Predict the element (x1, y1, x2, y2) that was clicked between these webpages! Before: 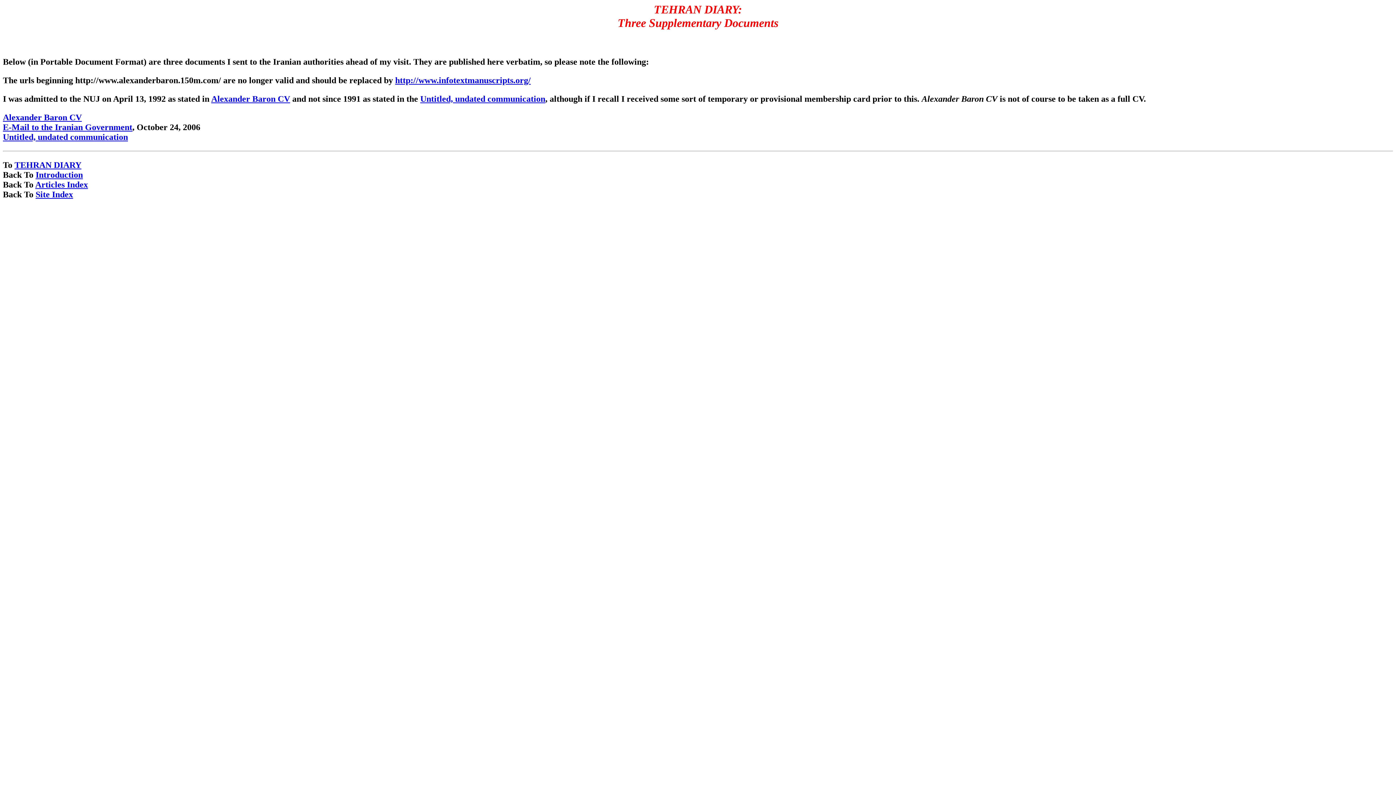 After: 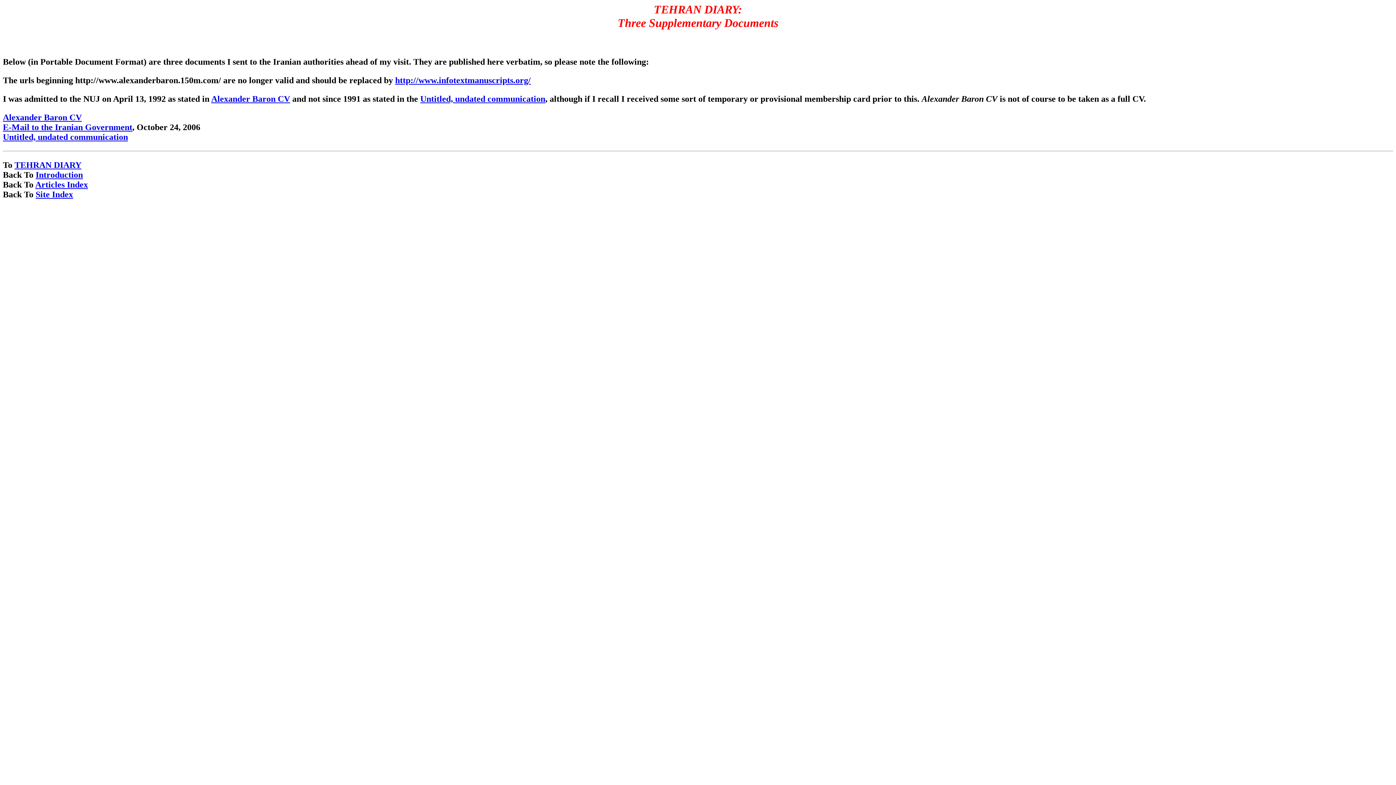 Action: label: Alexander Baron CV bbox: (211, 94, 290, 103)